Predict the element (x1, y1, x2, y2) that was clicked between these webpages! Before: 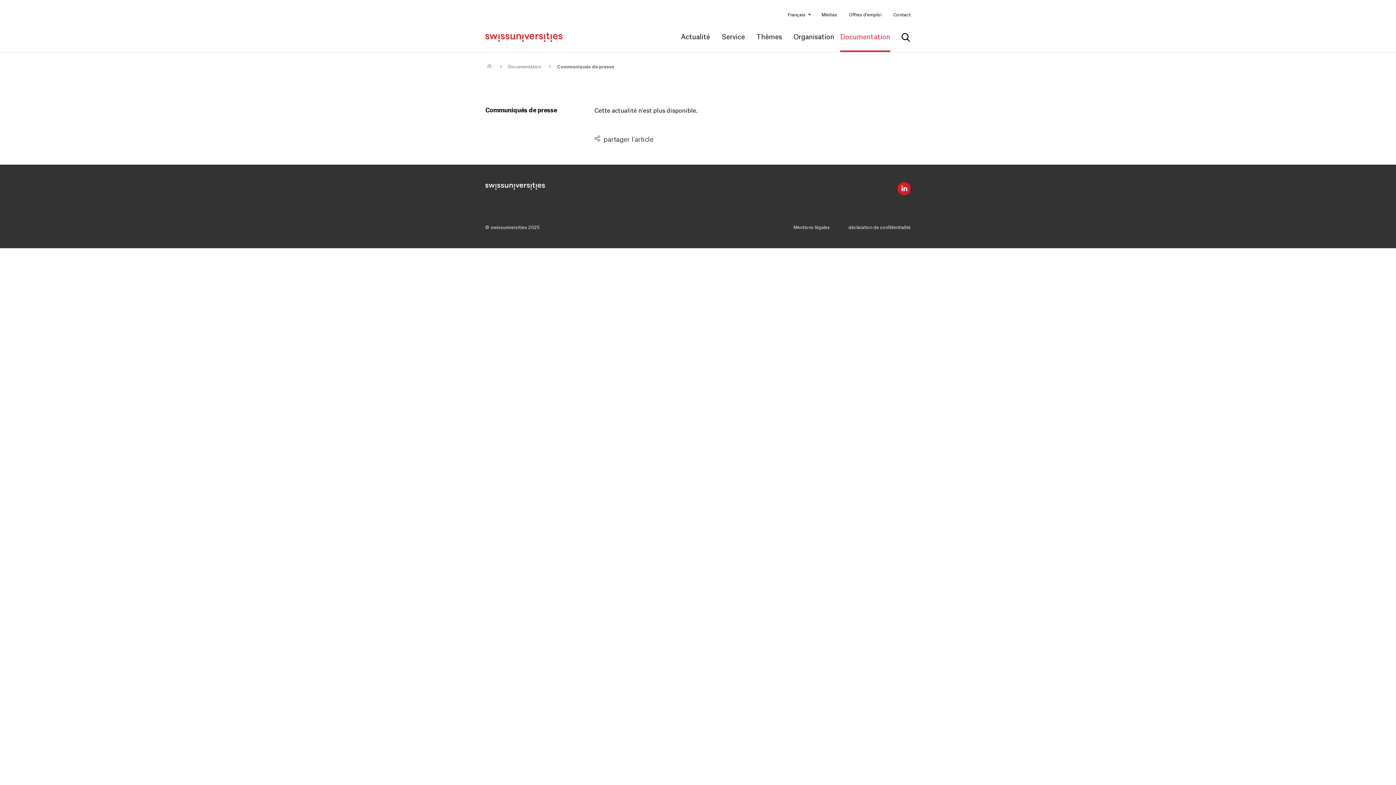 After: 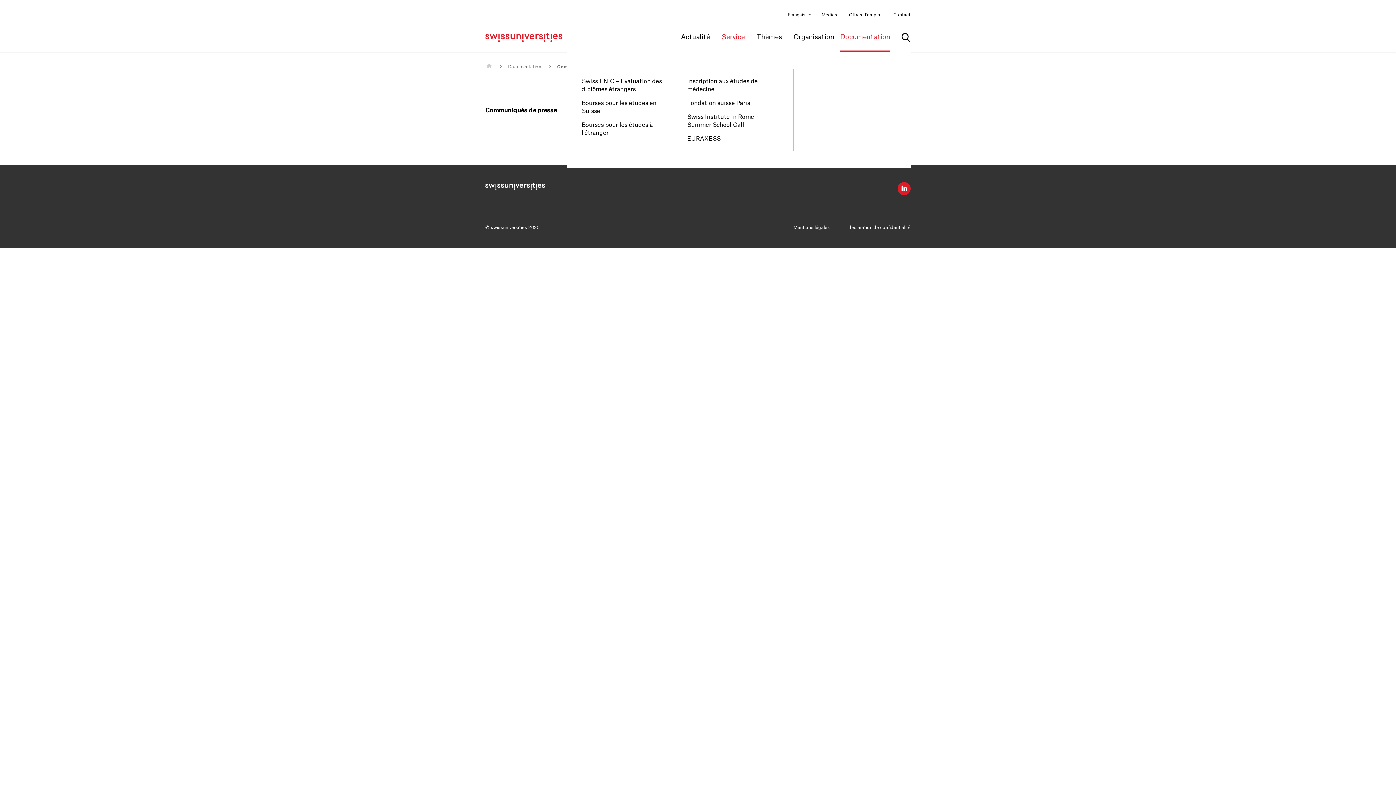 Action: bbox: (721, 32, 745, 50) label: Service